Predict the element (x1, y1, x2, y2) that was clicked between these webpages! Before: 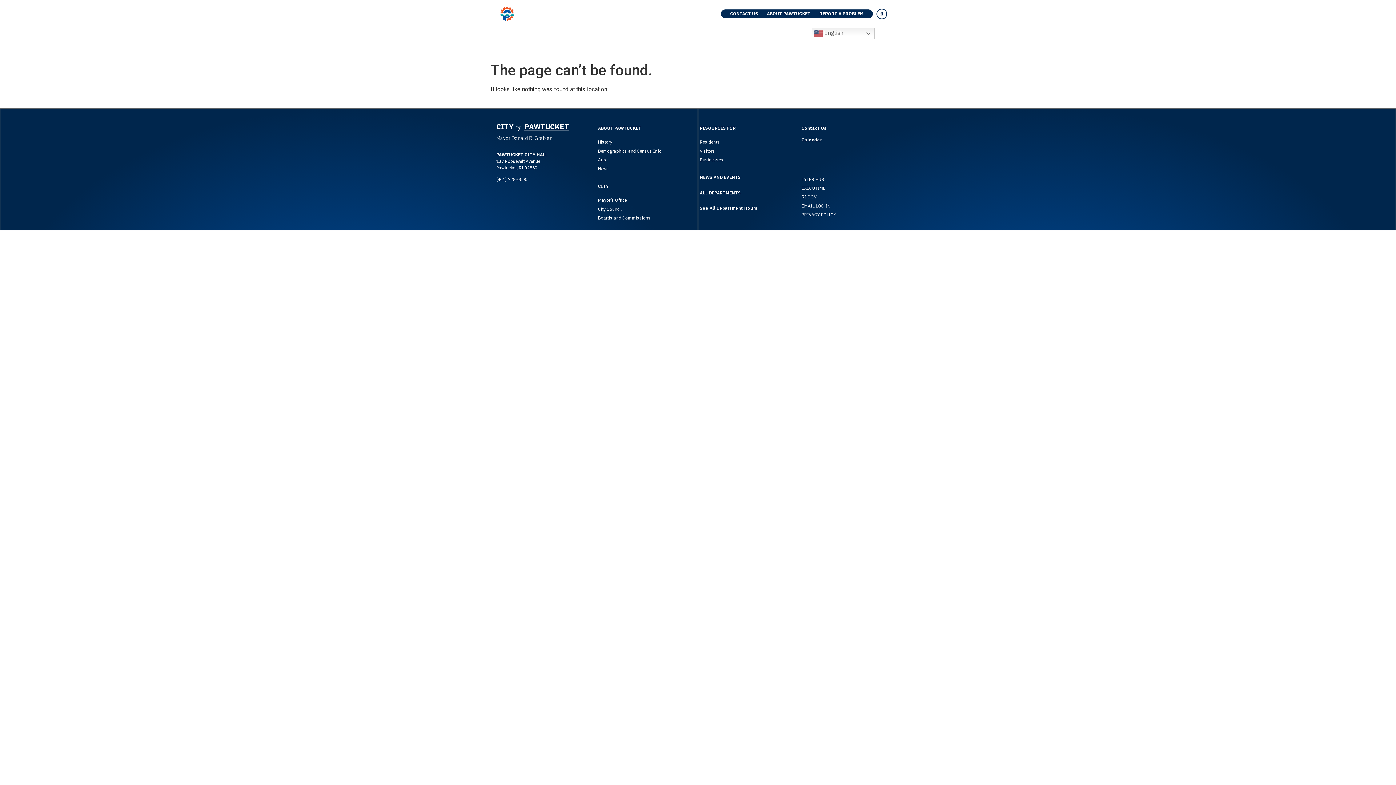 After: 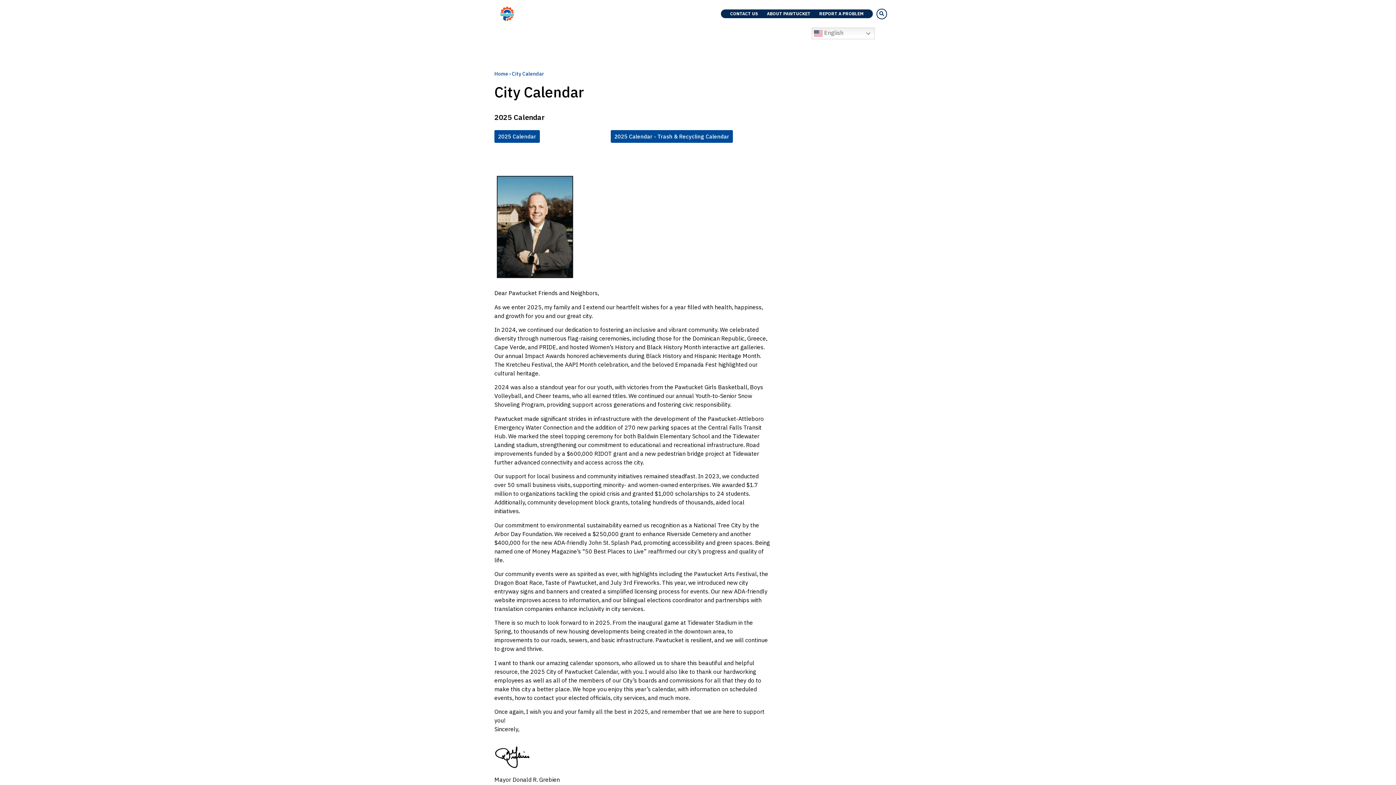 Action: bbox: (801, 137, 822, 142) label: Calendar